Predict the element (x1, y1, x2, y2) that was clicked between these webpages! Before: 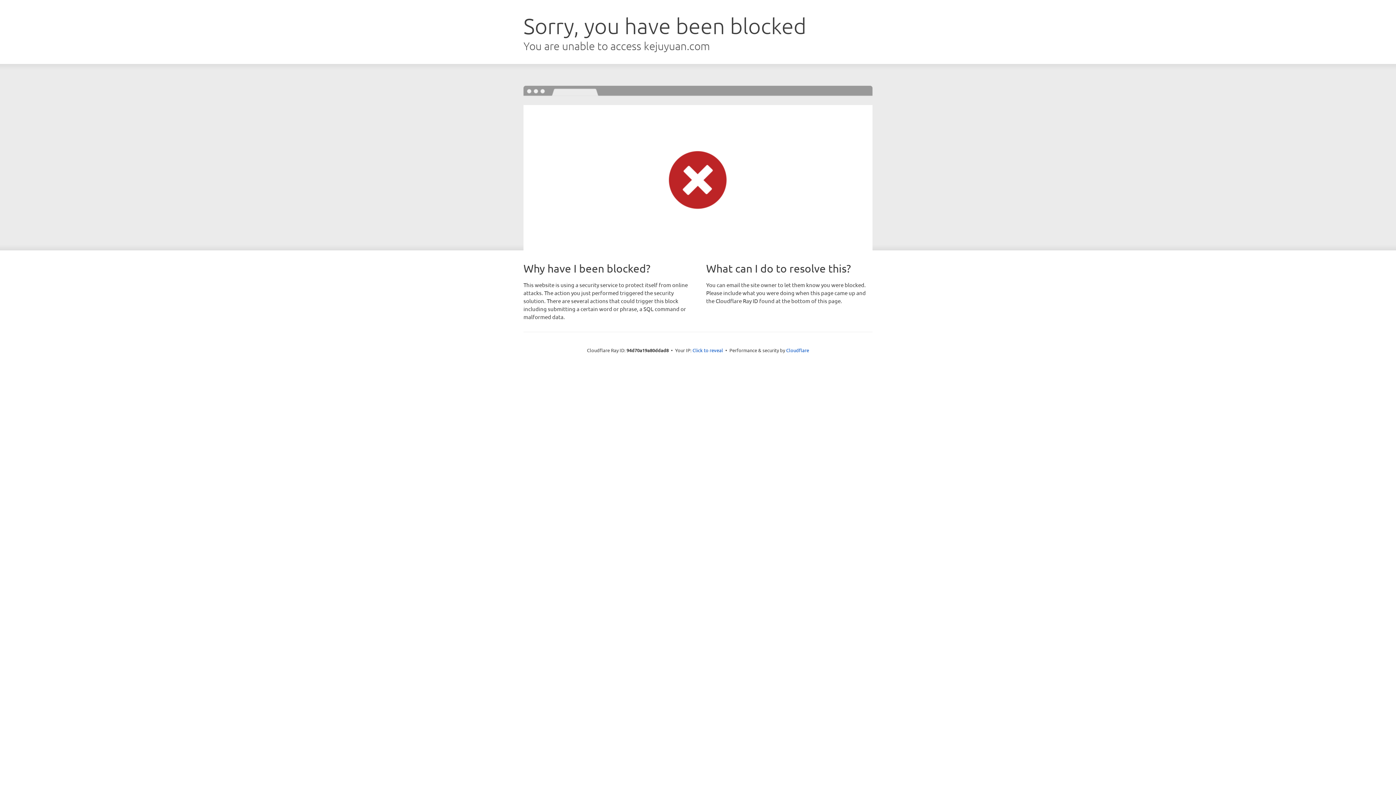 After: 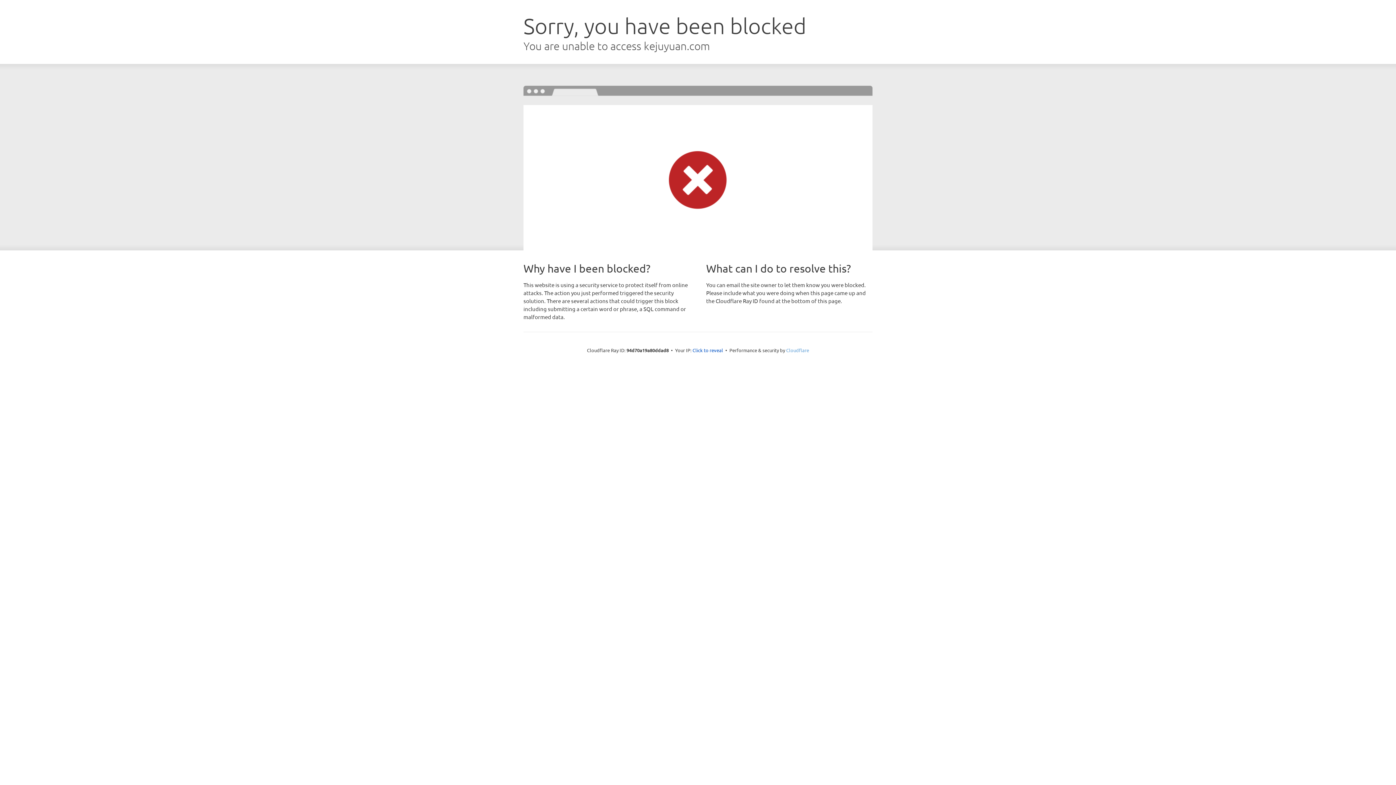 Action: bbox: (786, 347, 809, 353) label: Cloudflare